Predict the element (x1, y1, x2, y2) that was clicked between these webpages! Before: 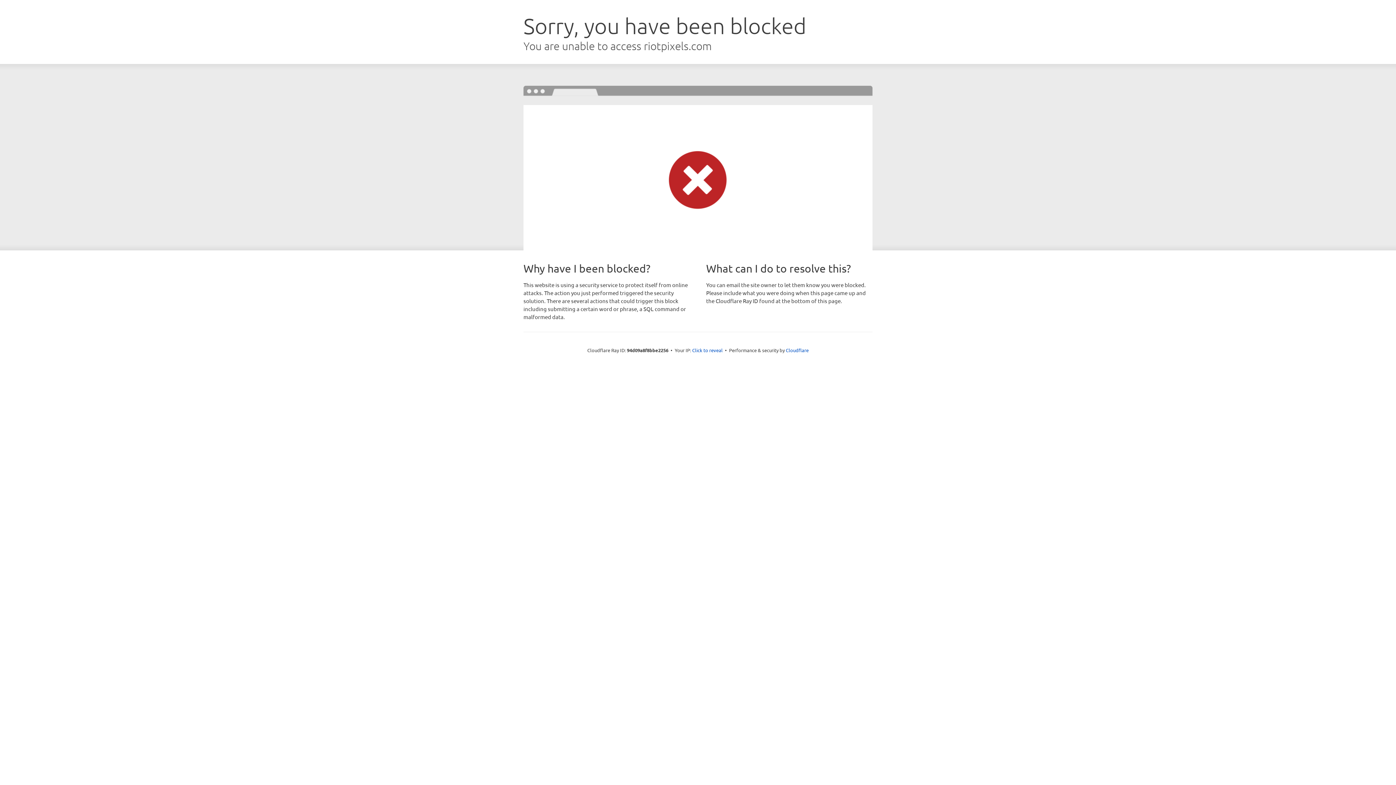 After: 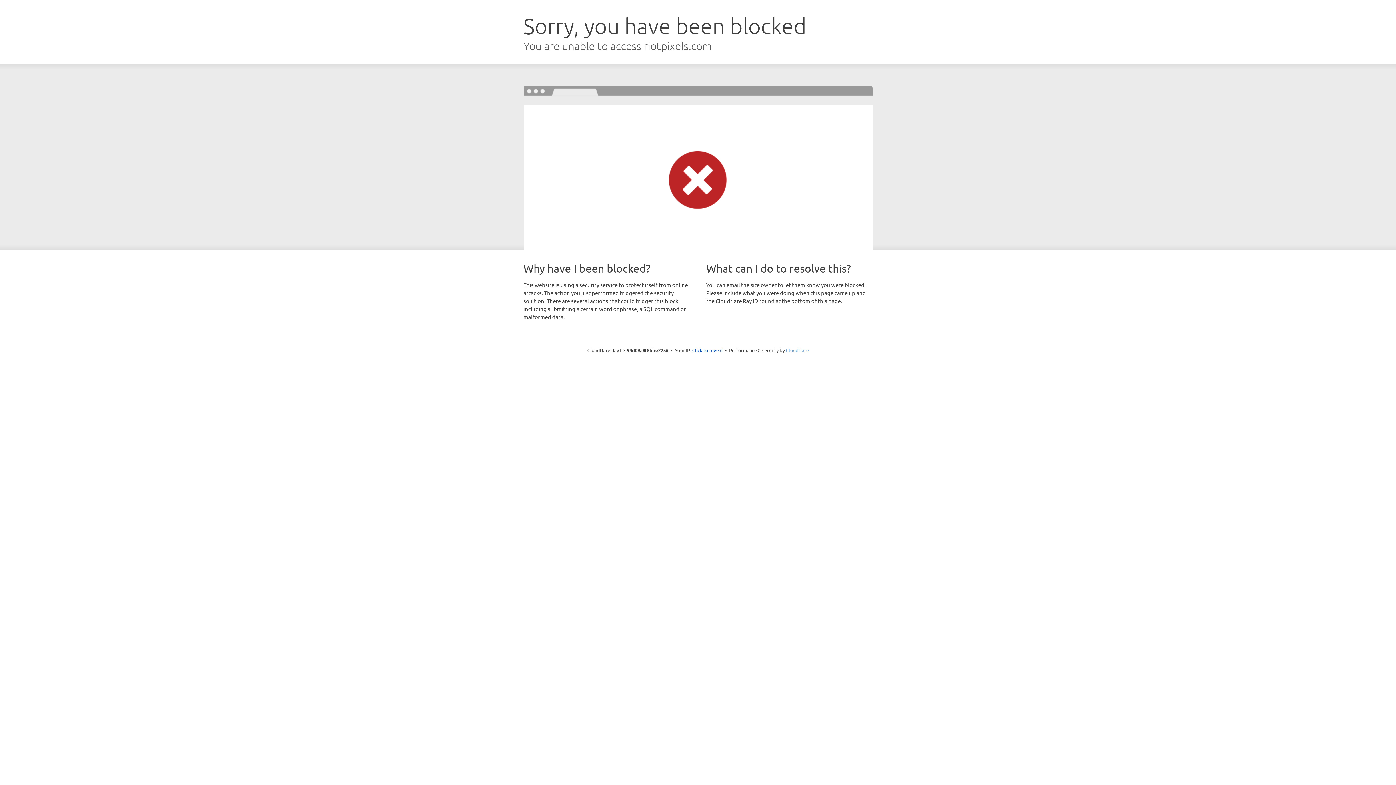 Action: bbox: (786, 347, 808, 353) label: Cloudflare